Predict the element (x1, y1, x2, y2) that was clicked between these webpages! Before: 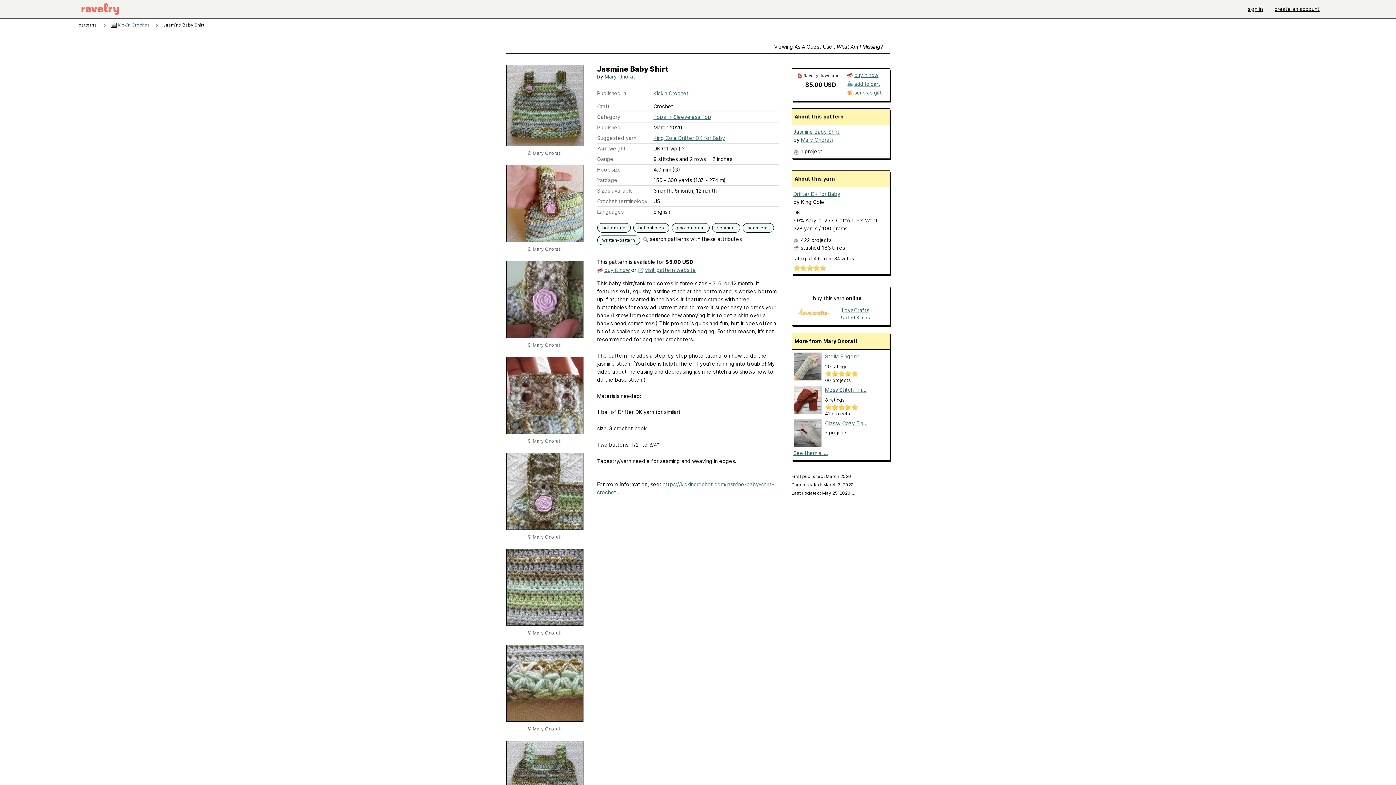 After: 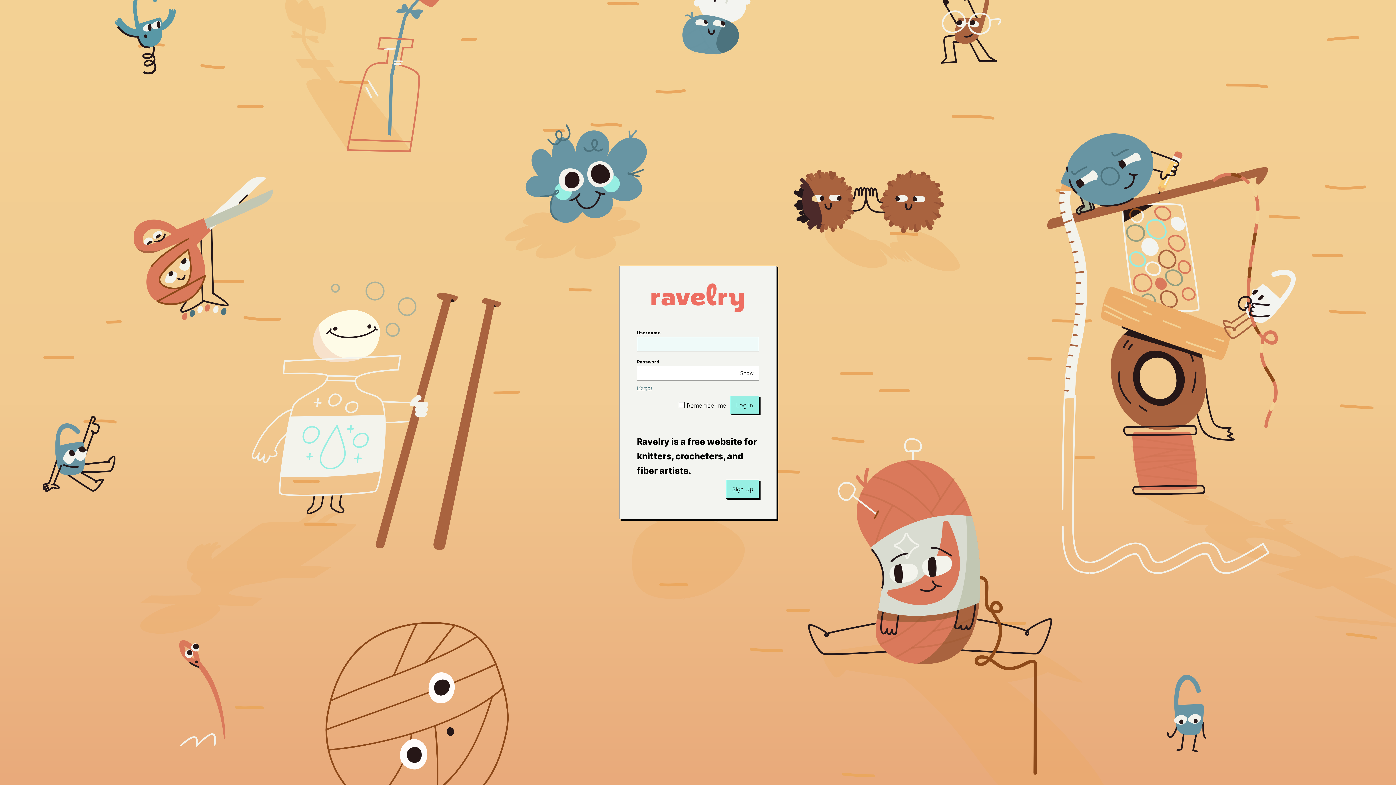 Action: bbox: (715, 224, 736, 231) label: seamed